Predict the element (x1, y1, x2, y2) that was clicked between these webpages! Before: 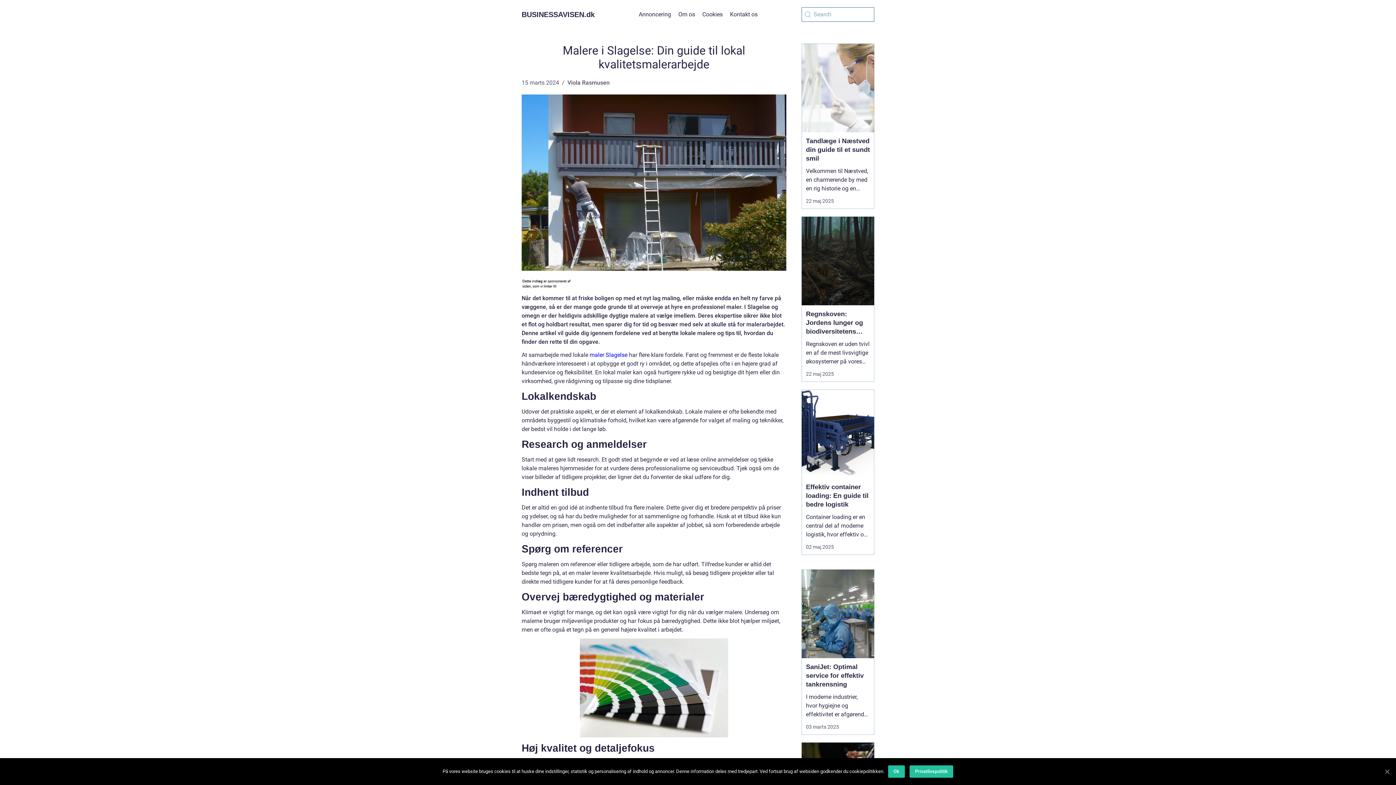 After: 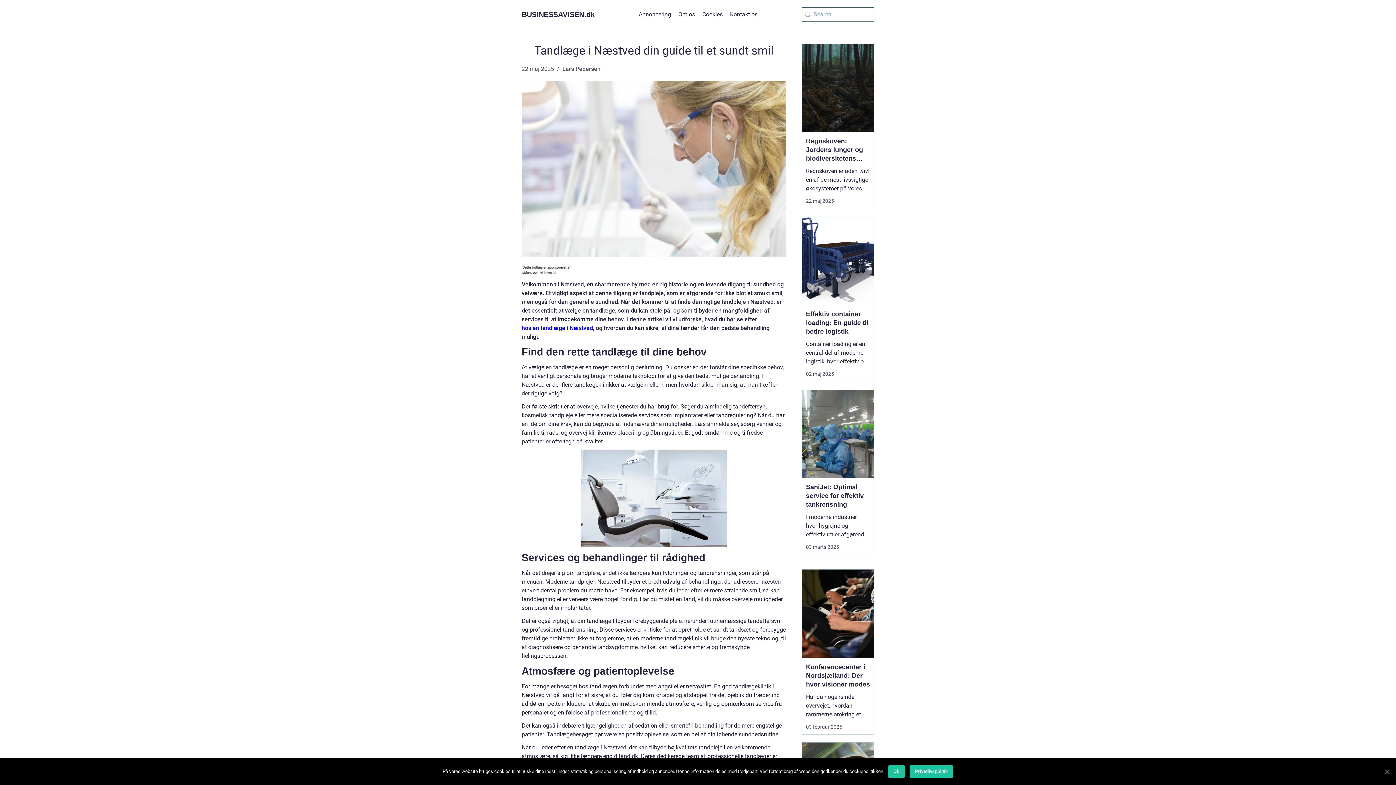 Action: bbox: (801, 43, 874, 132)